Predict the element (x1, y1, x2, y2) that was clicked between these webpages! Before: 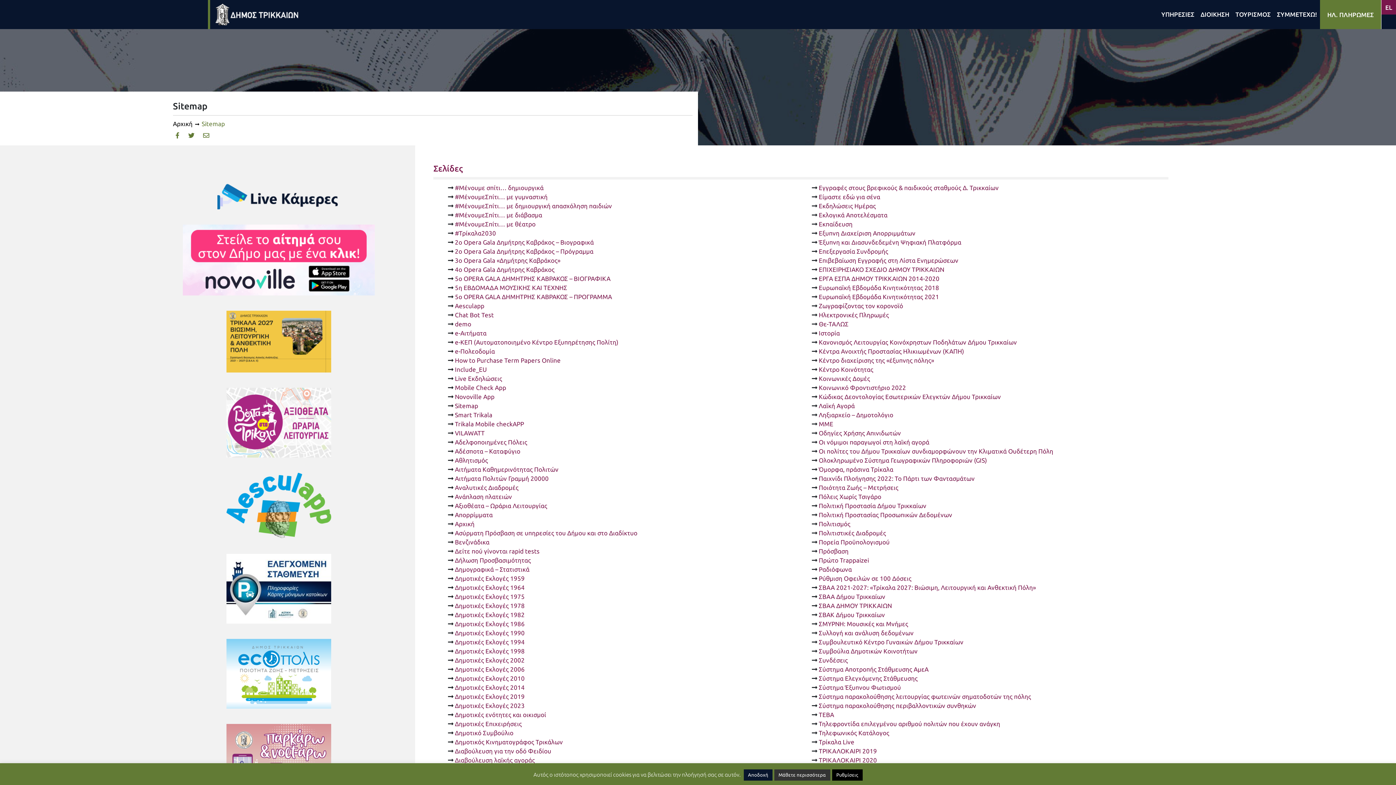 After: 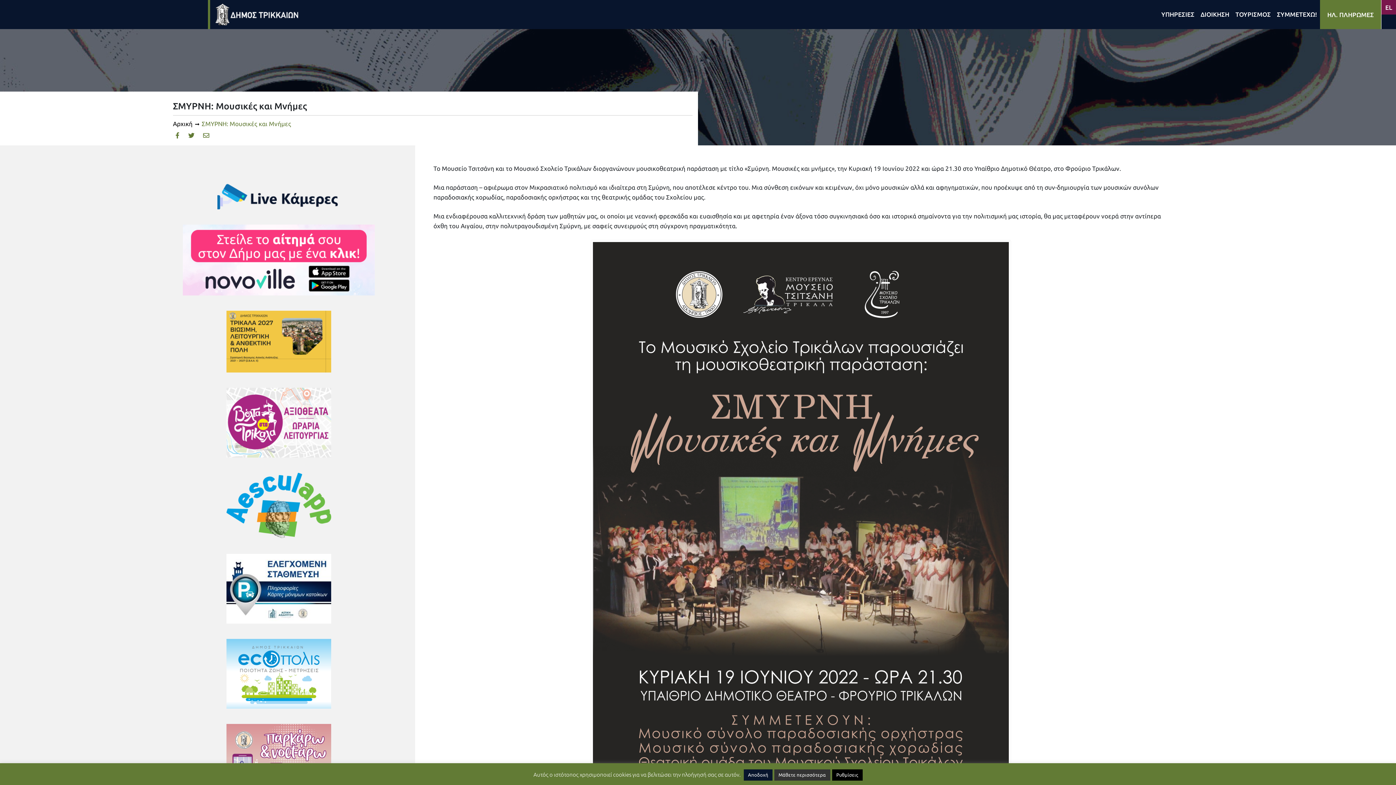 Action: label: ΣΜΥΡΝΗ: Μουσικές και Μνήμες bbox: (818, 620, 908, 627)